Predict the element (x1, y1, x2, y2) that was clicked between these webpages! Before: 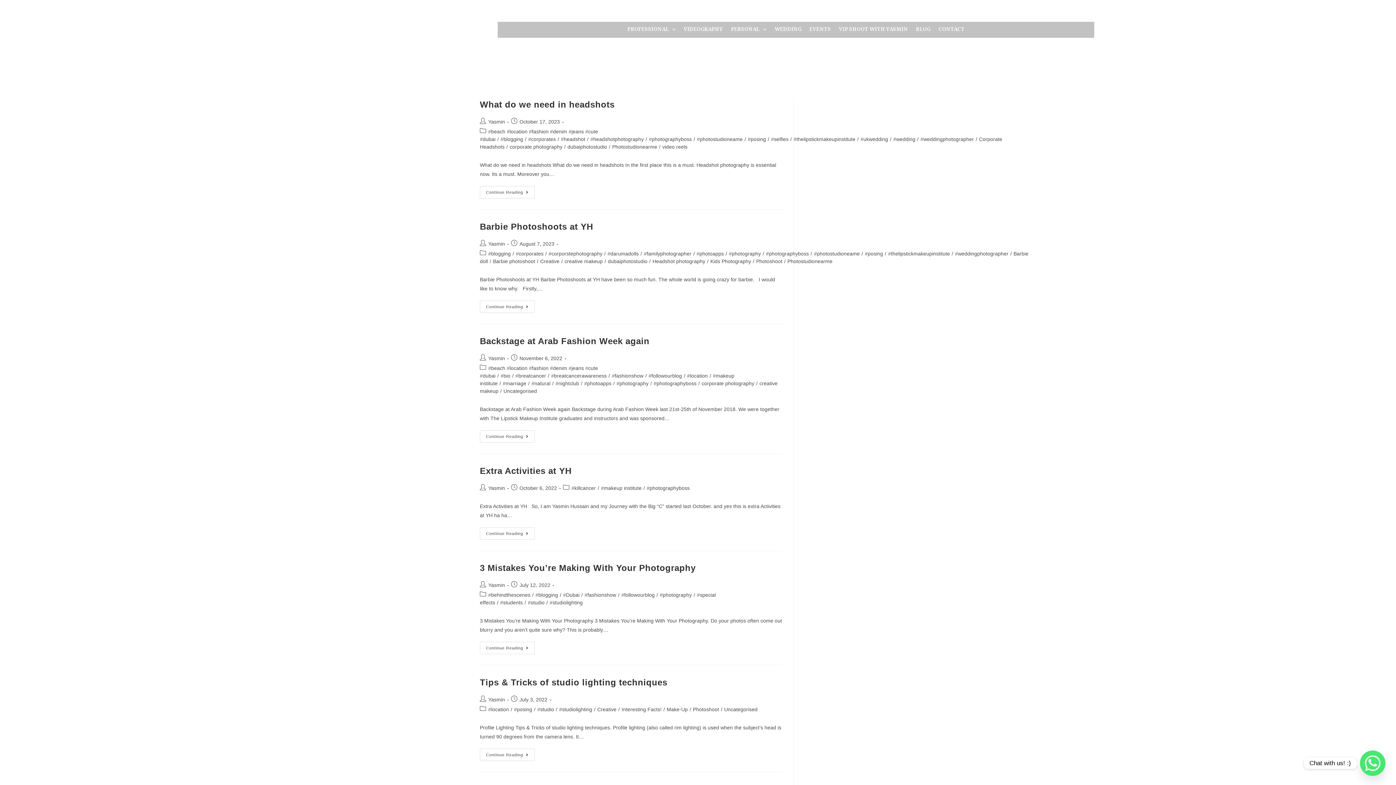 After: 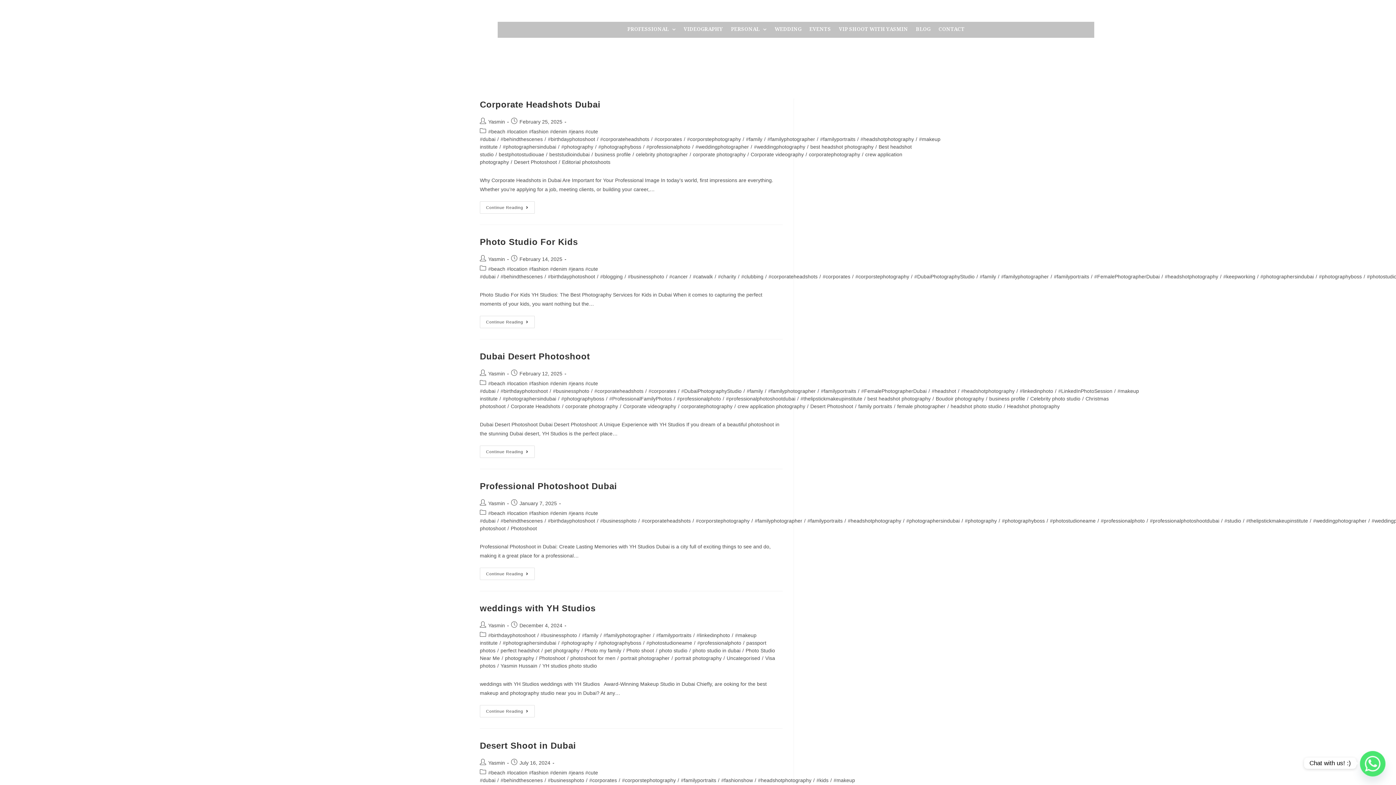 Action: bbox: (653, 380, 696, 386) label: #photographyboss